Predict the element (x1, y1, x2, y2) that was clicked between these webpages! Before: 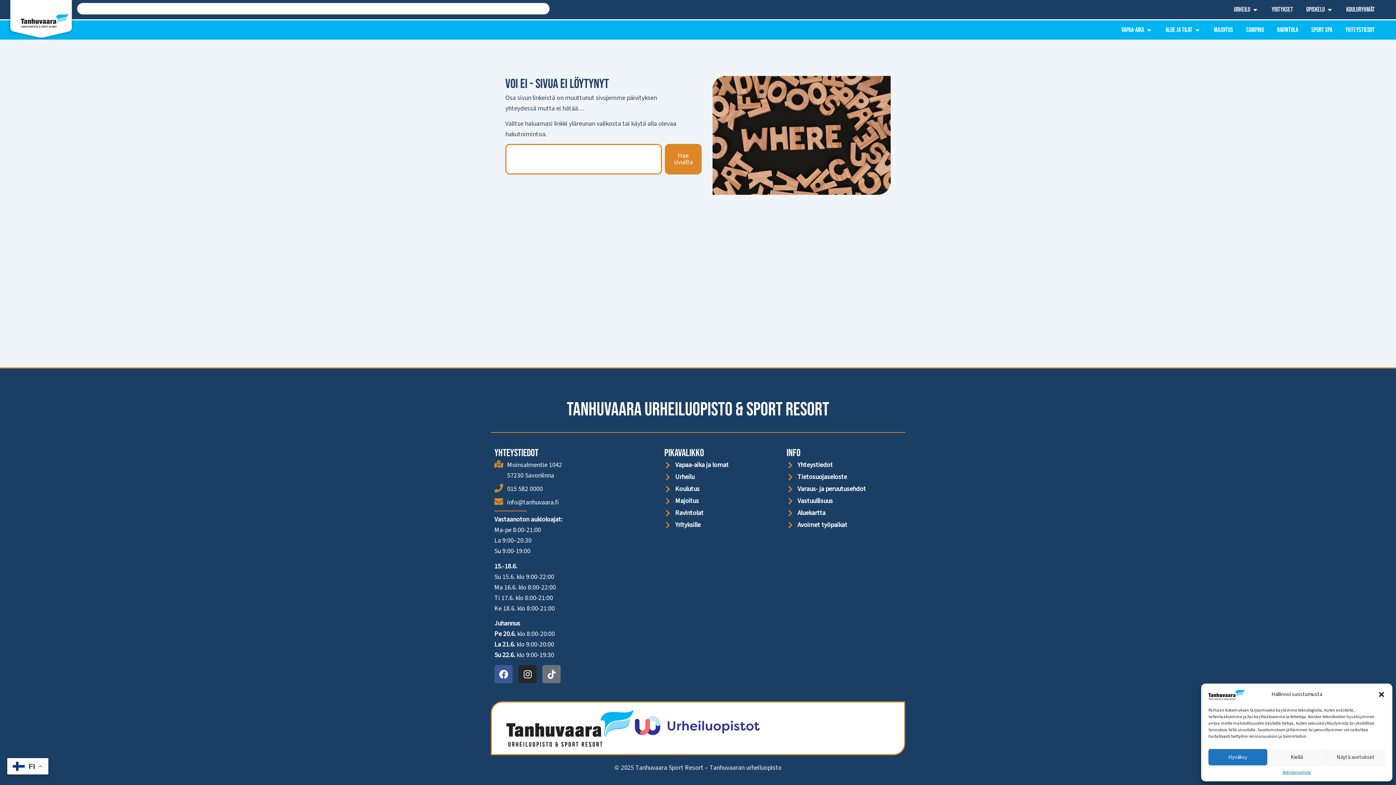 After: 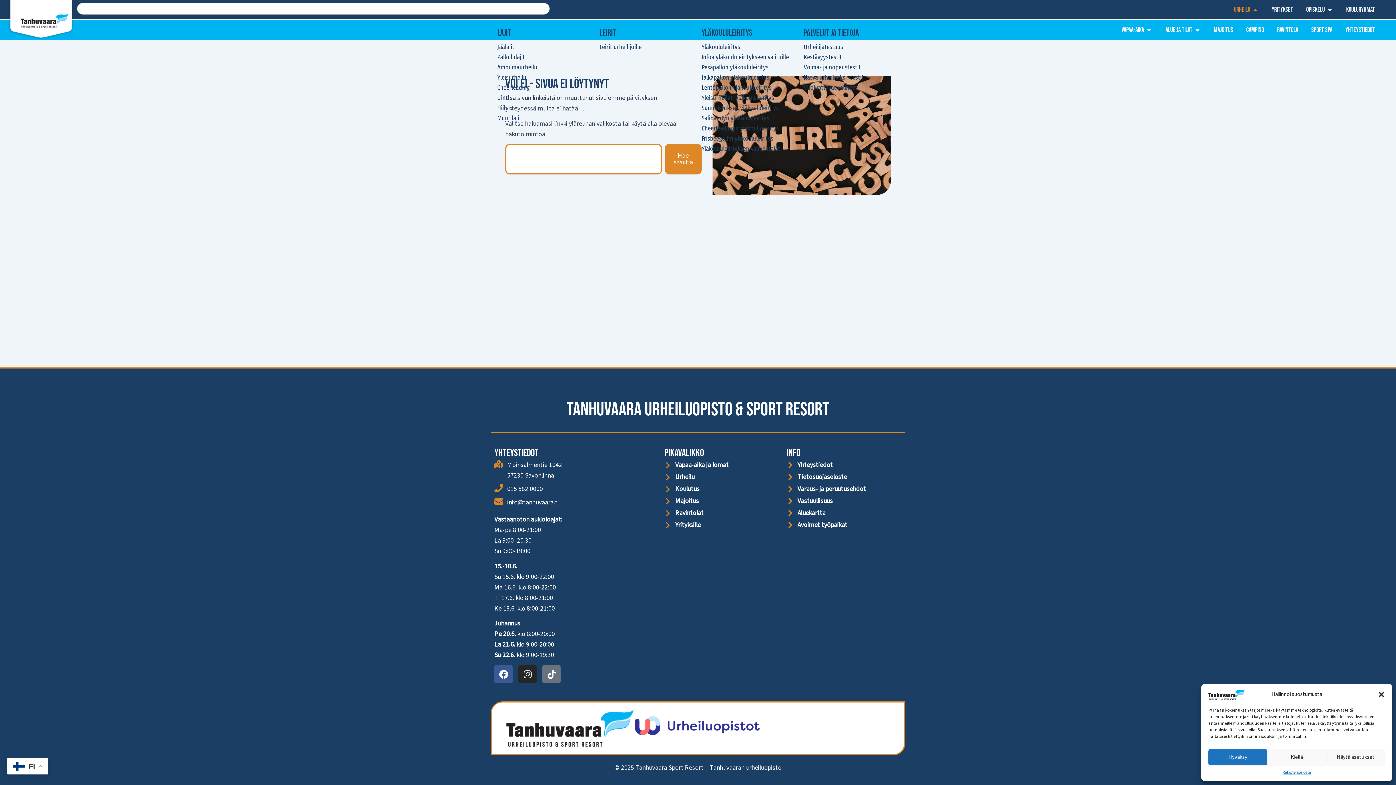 Action: label: Open Urheilu bbox: (1252, 4, 1258, 14)